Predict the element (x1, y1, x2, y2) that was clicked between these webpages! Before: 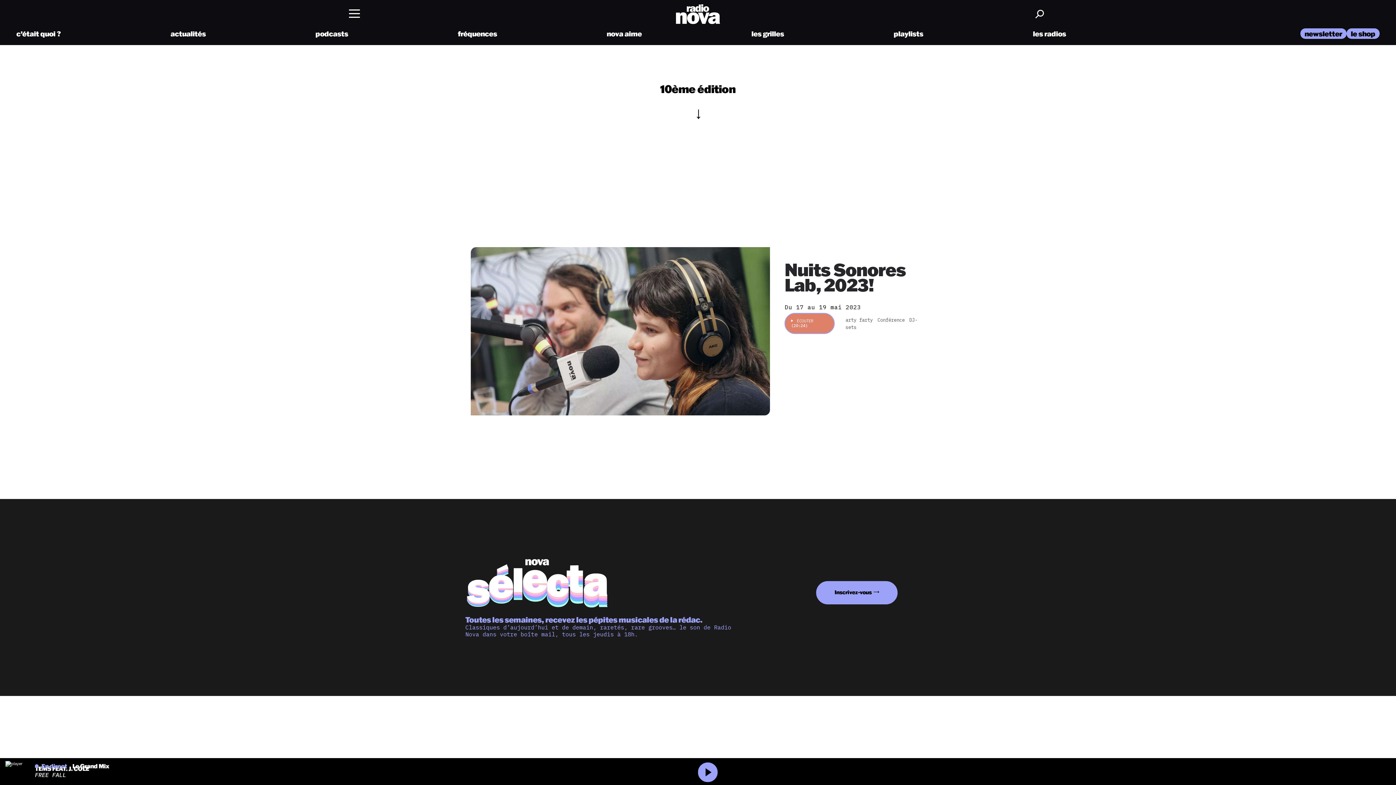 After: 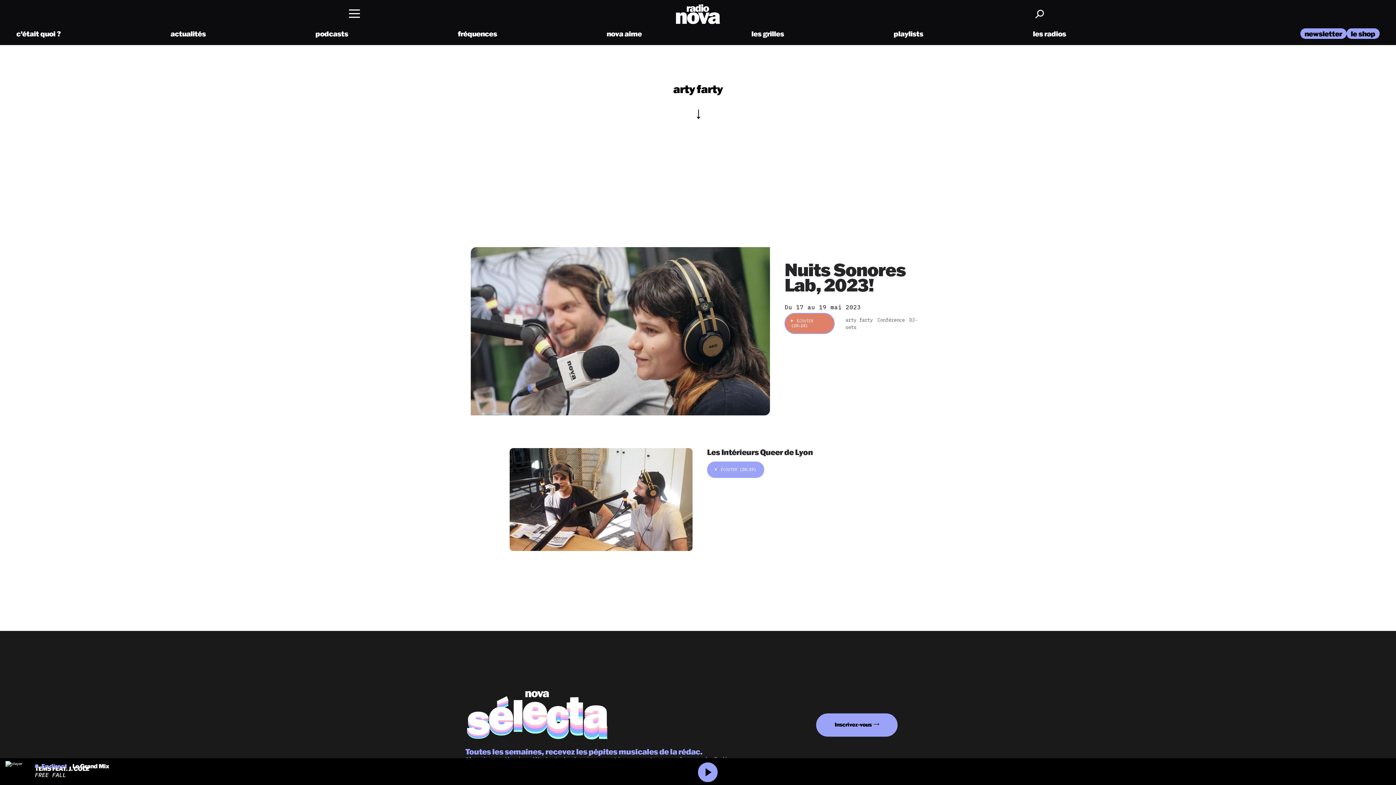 Action: label: arty farty bbox: (845, 317, 876, 323)